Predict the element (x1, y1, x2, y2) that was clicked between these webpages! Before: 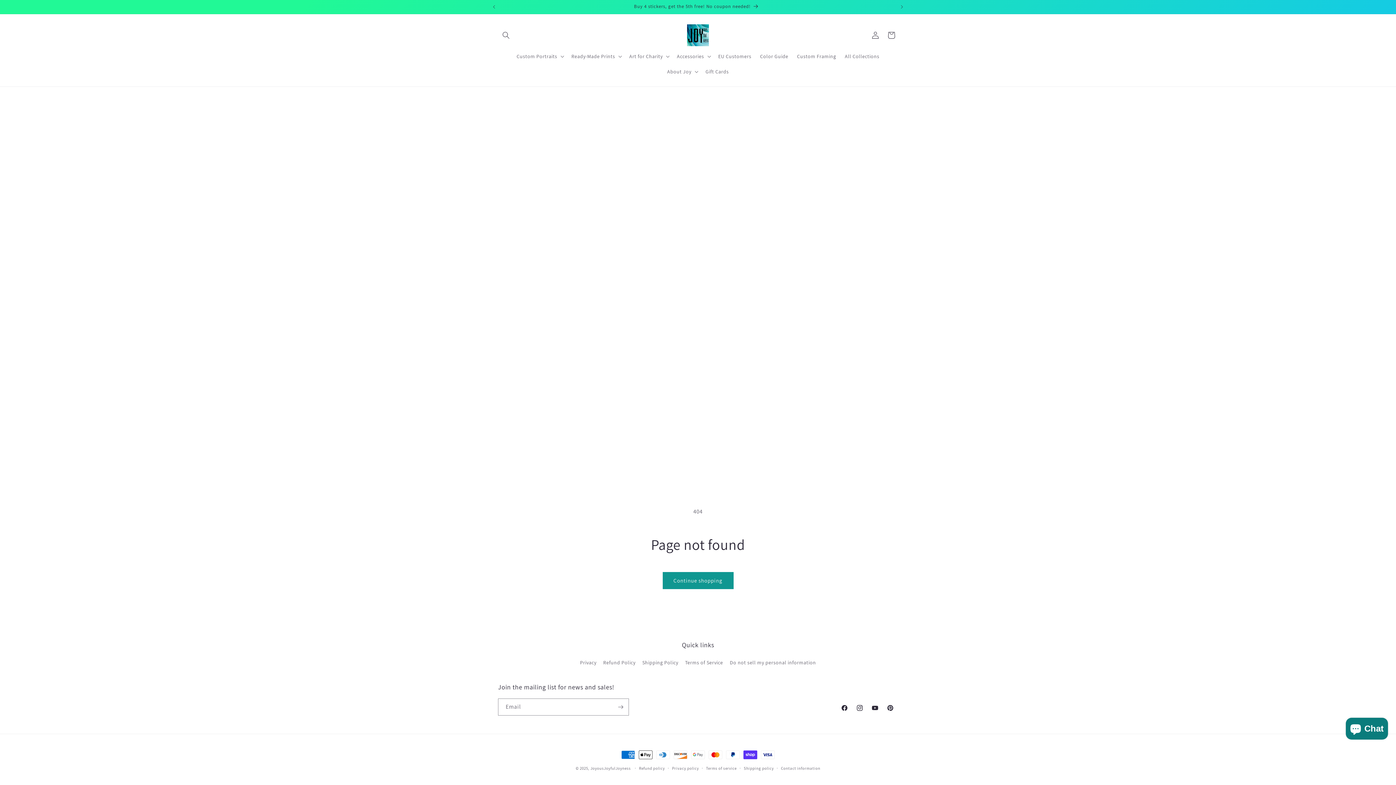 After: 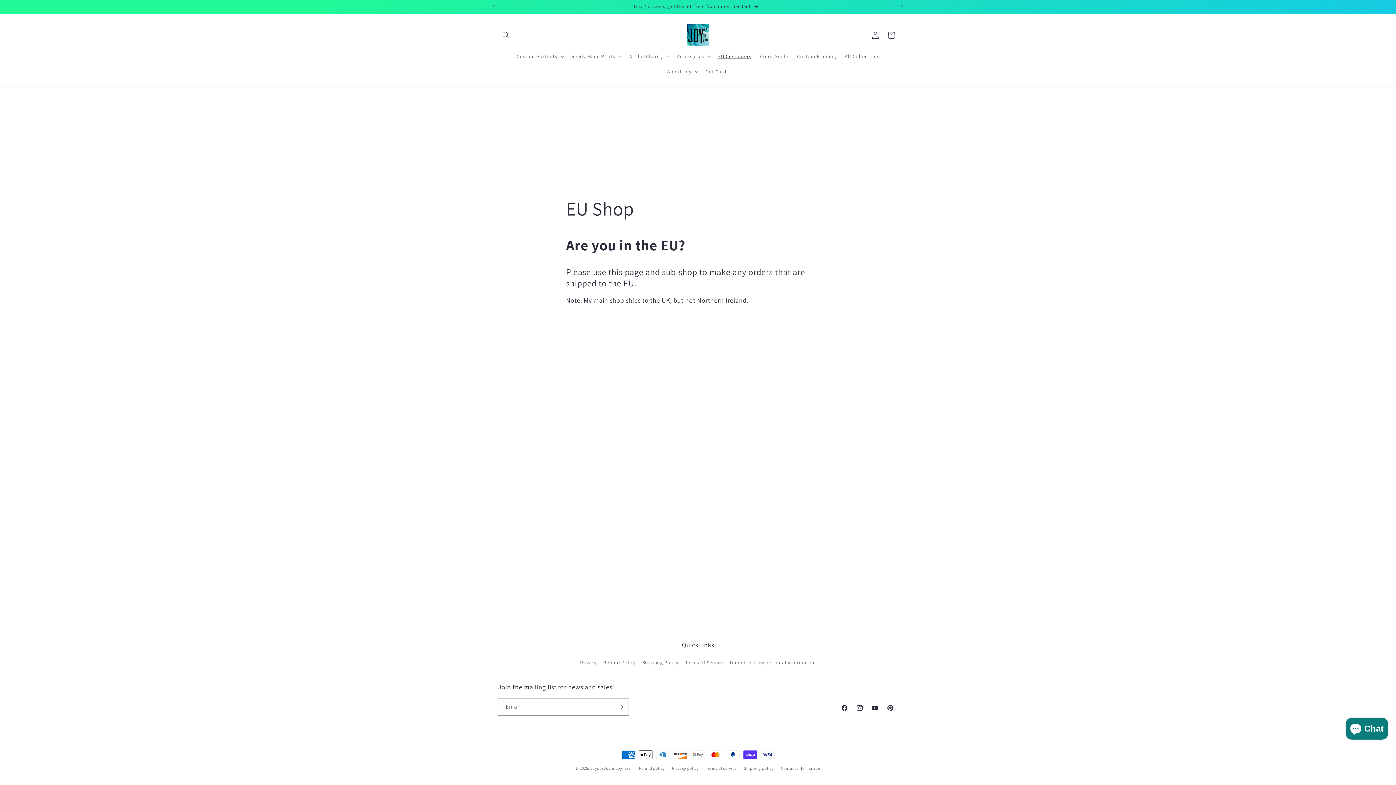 Action: bbox: (499, 0, 894, 13) label: Are you in the EU? There's now an EU Shop for all EU Customers!